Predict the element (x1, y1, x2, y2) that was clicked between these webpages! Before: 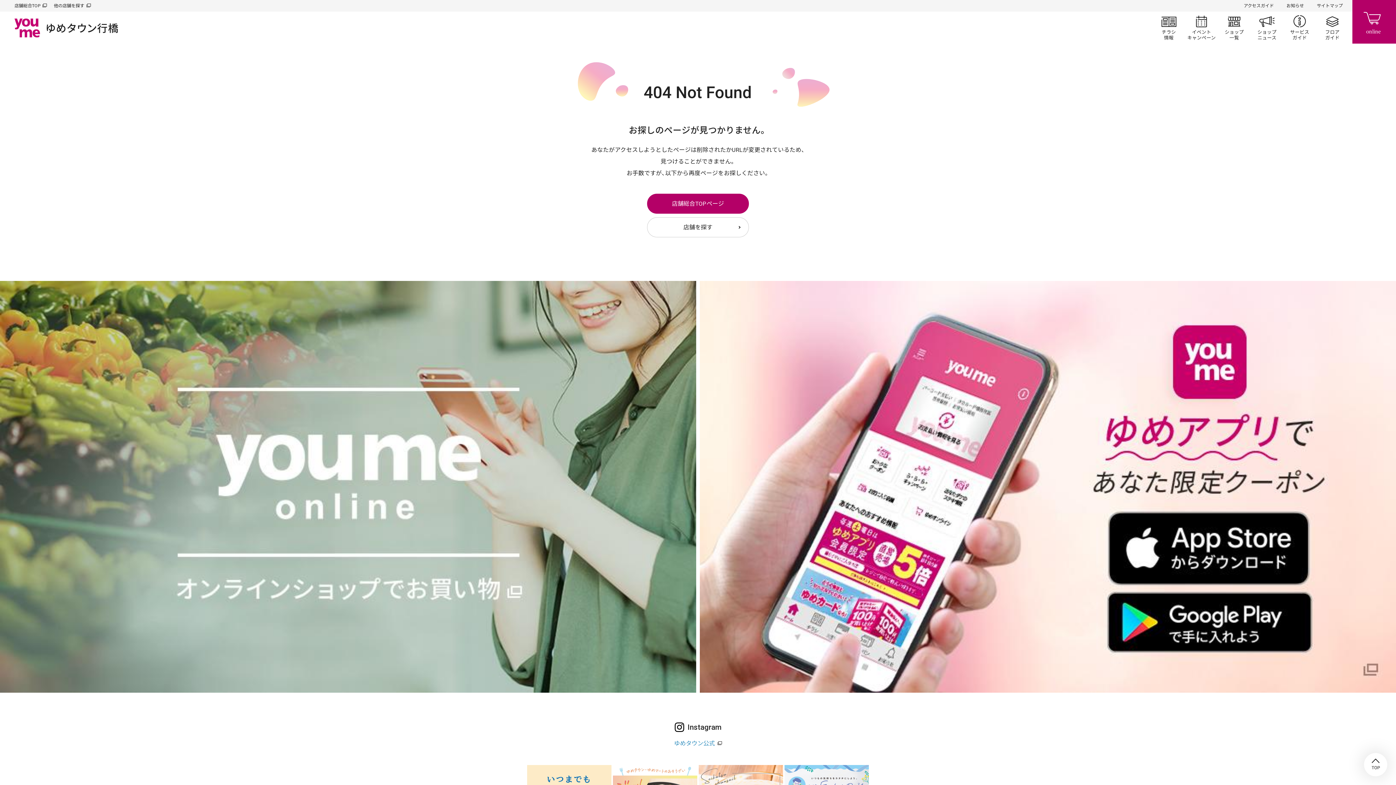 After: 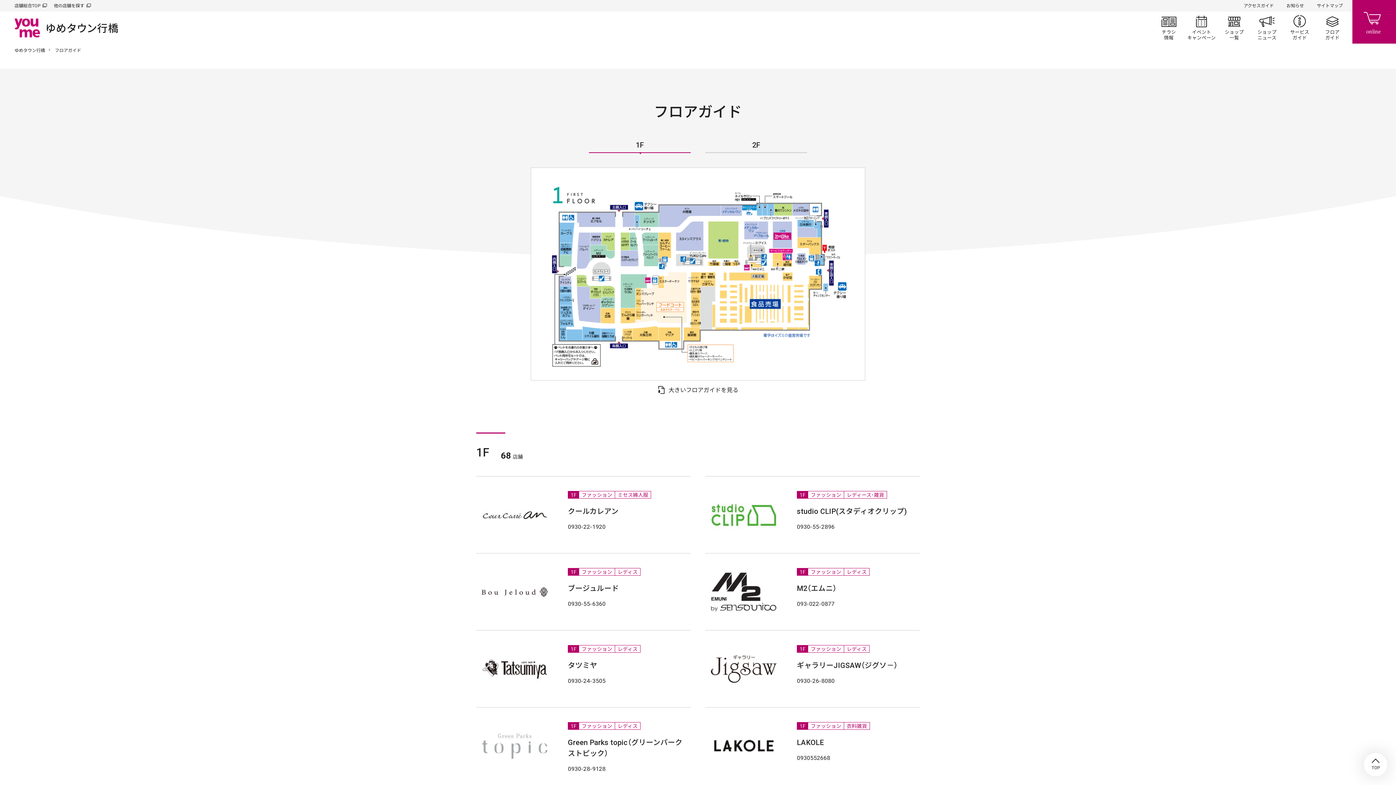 Action: bbox: (1316, 11, 1349, 43) label: フロアガイド